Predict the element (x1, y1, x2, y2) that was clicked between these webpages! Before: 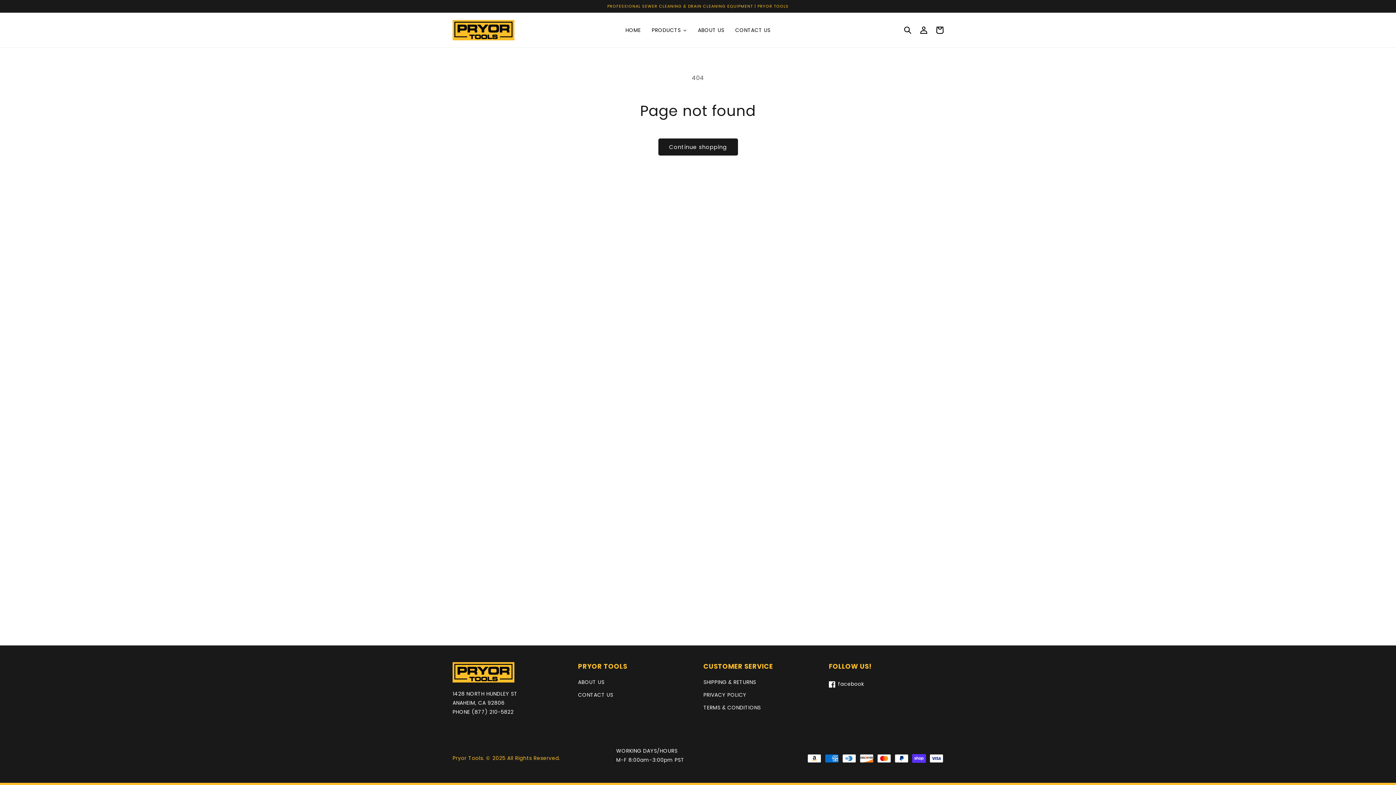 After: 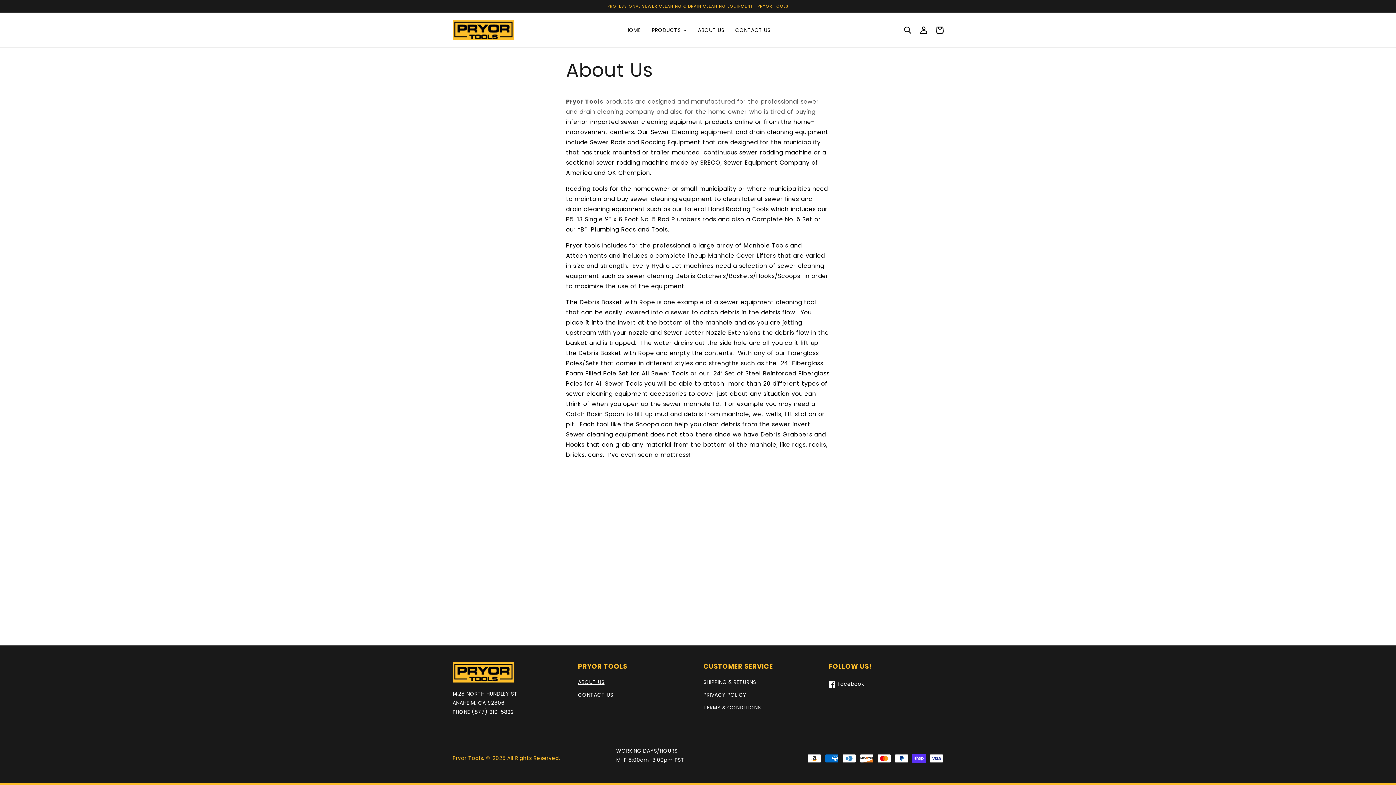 Action: label: ABOUT US bbox: (578, 678, 604, 689)